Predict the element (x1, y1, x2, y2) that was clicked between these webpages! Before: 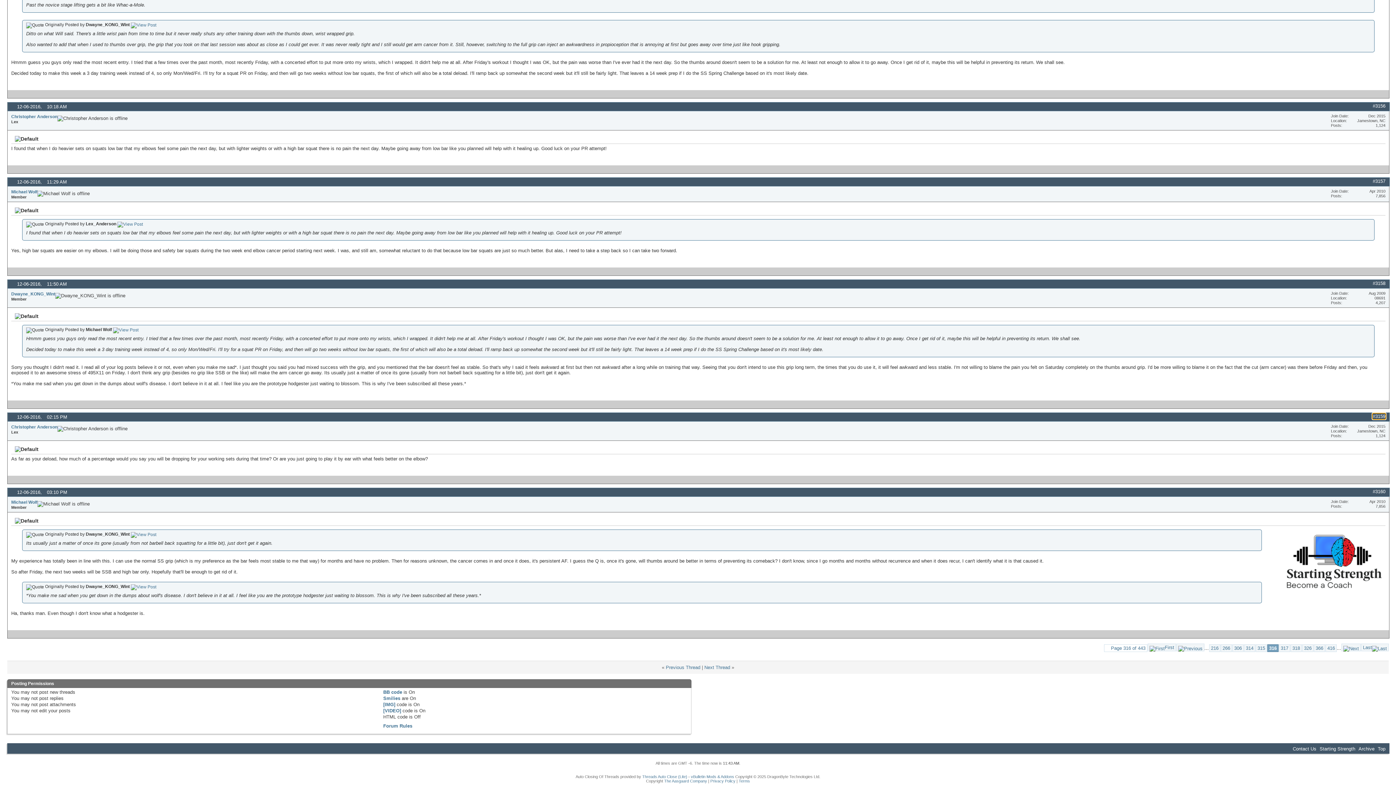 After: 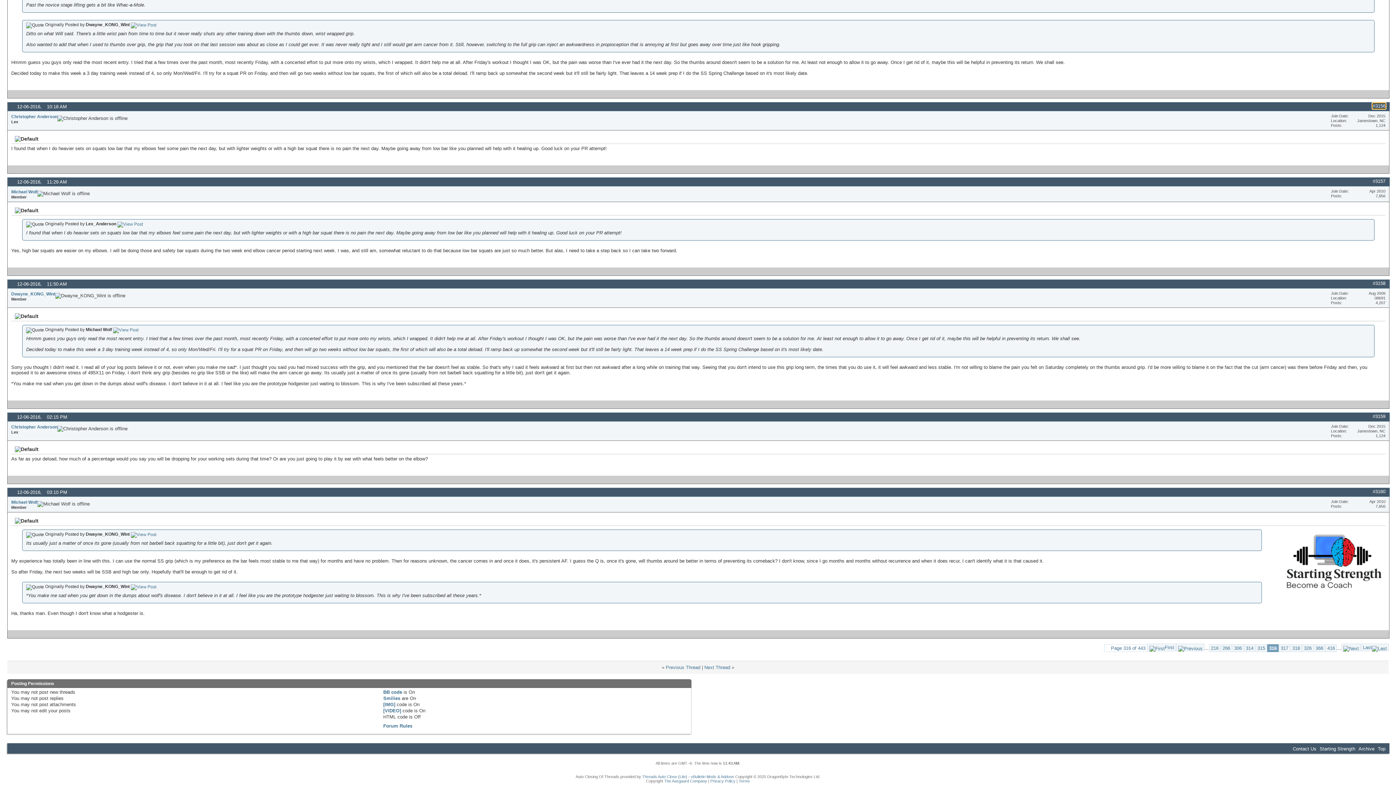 Action: bbox: (117, 221, 142, 226)